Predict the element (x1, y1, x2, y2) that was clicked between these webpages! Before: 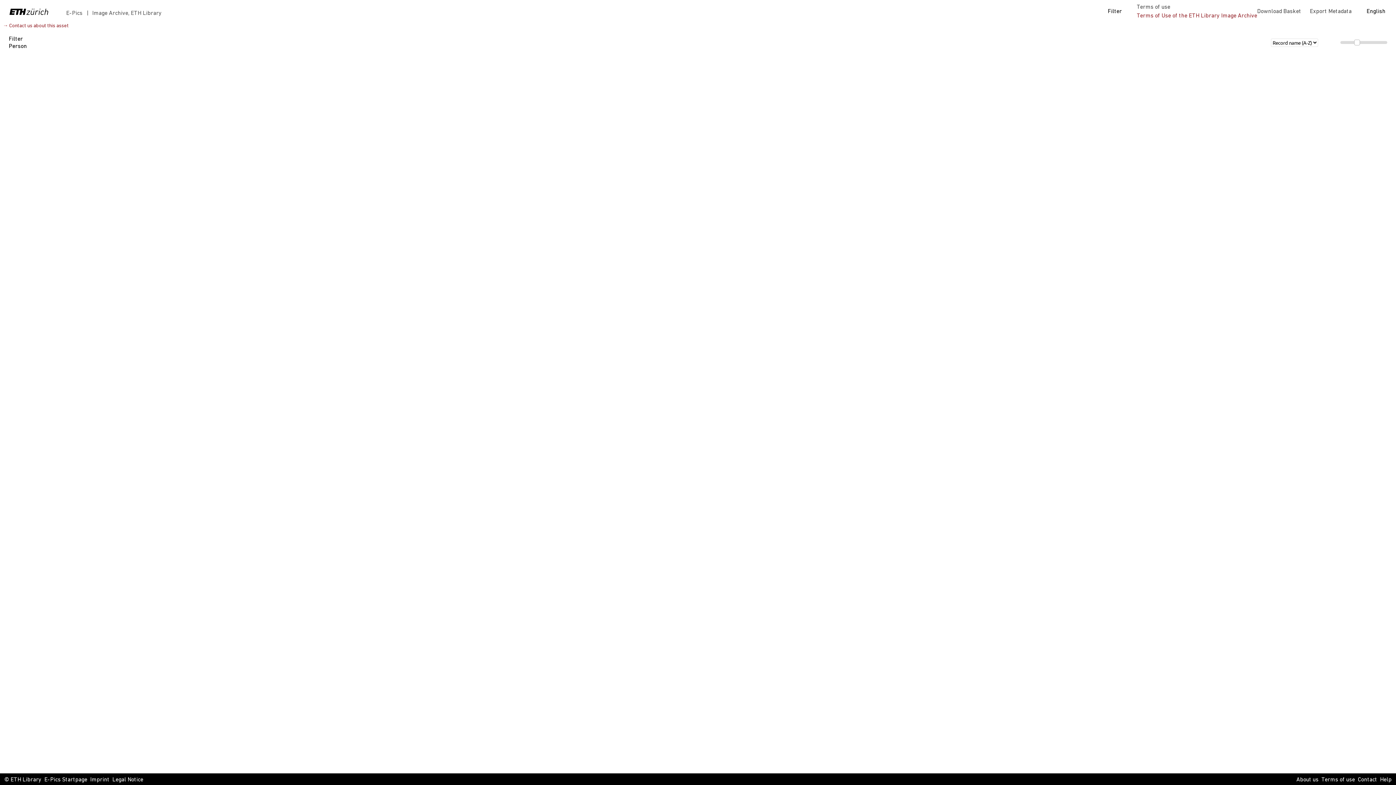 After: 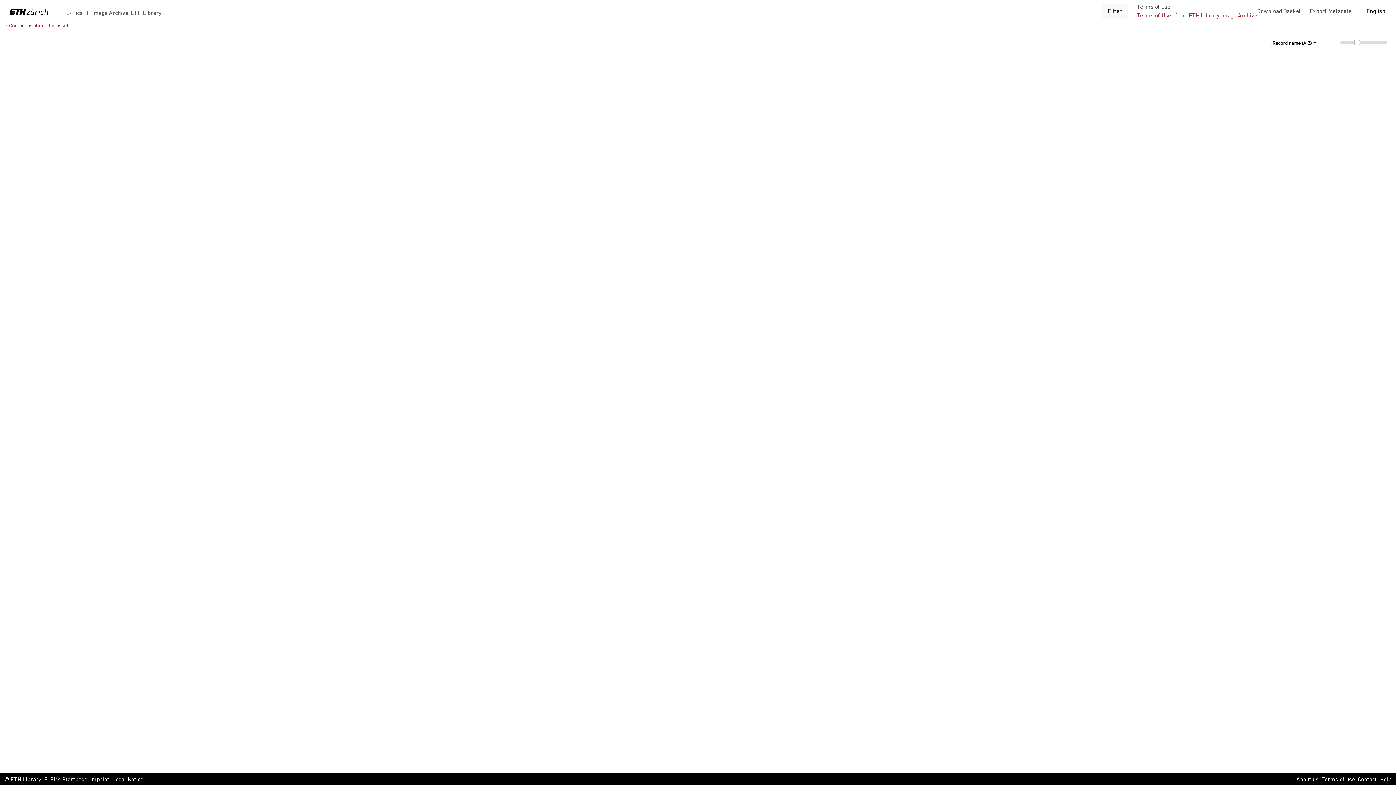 Action: bbox: (1101, 4, 1128, 18) label: Filter